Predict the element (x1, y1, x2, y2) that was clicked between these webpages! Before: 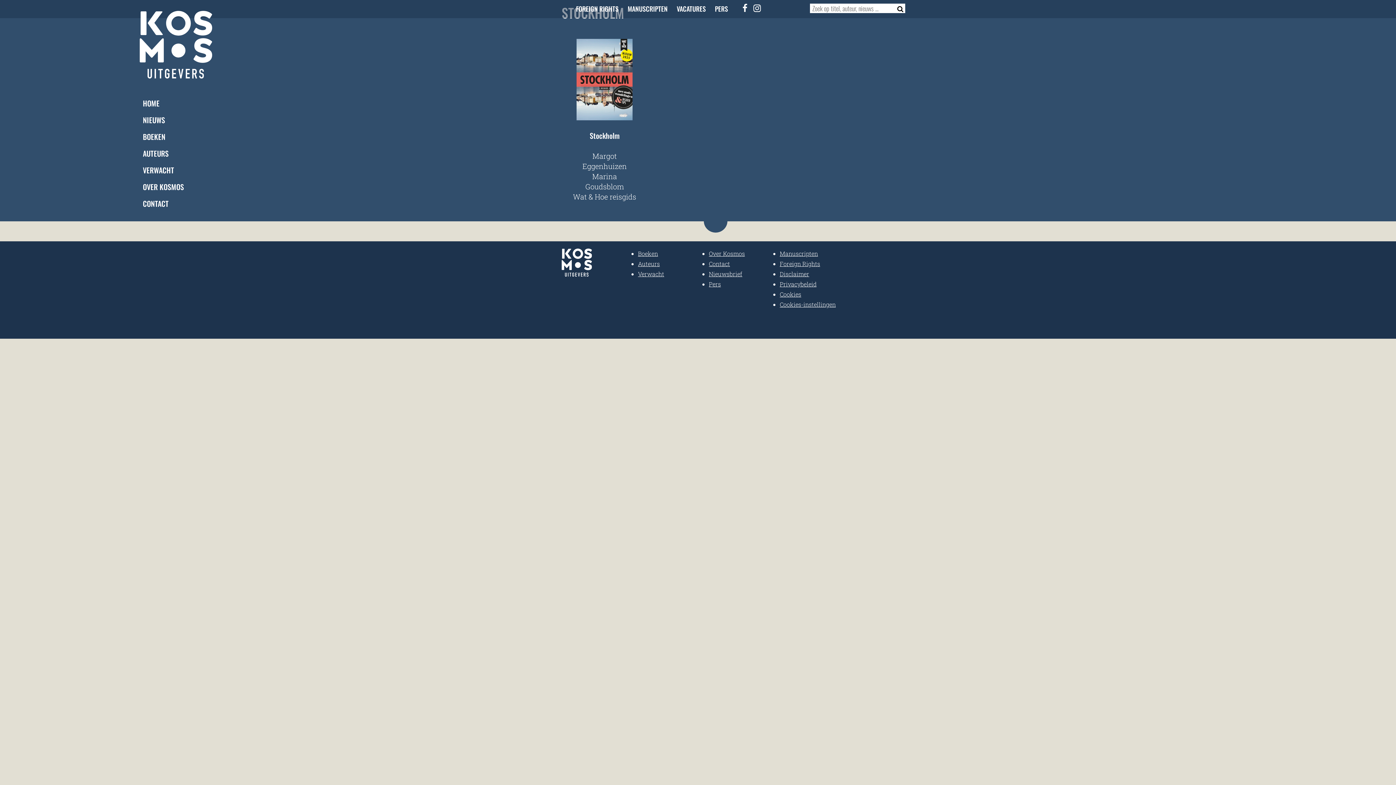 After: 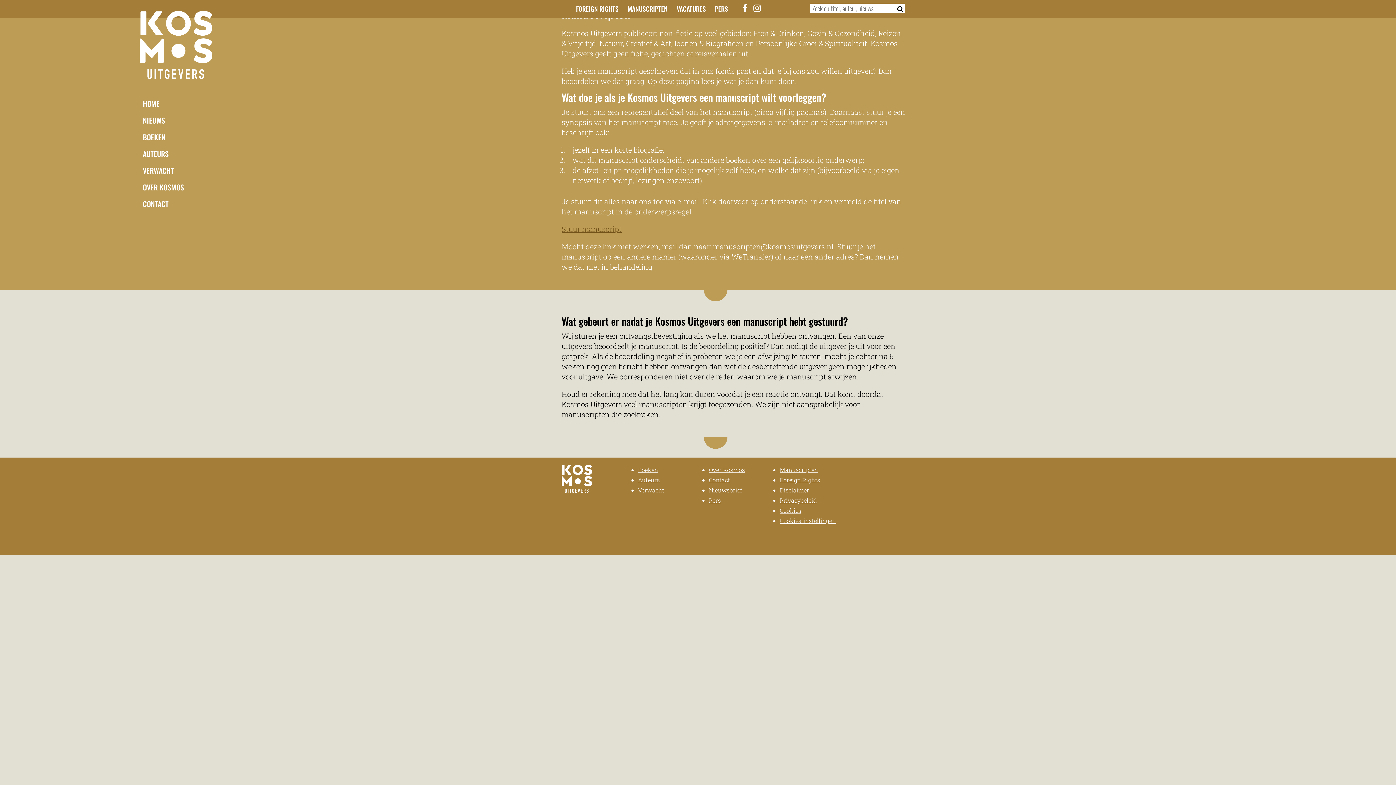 Action: bbox: (627, 4, 667, 13) label: MANUSCRIPTEN